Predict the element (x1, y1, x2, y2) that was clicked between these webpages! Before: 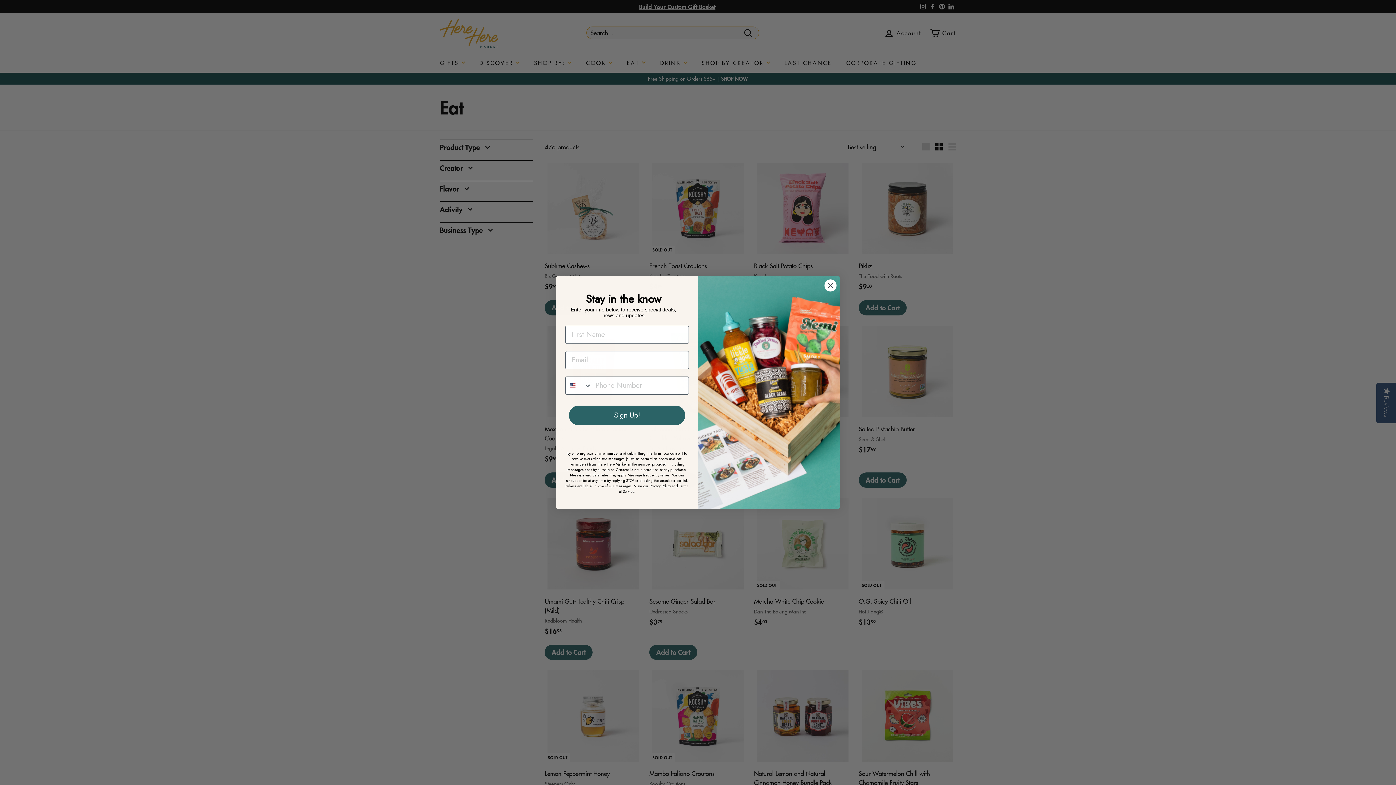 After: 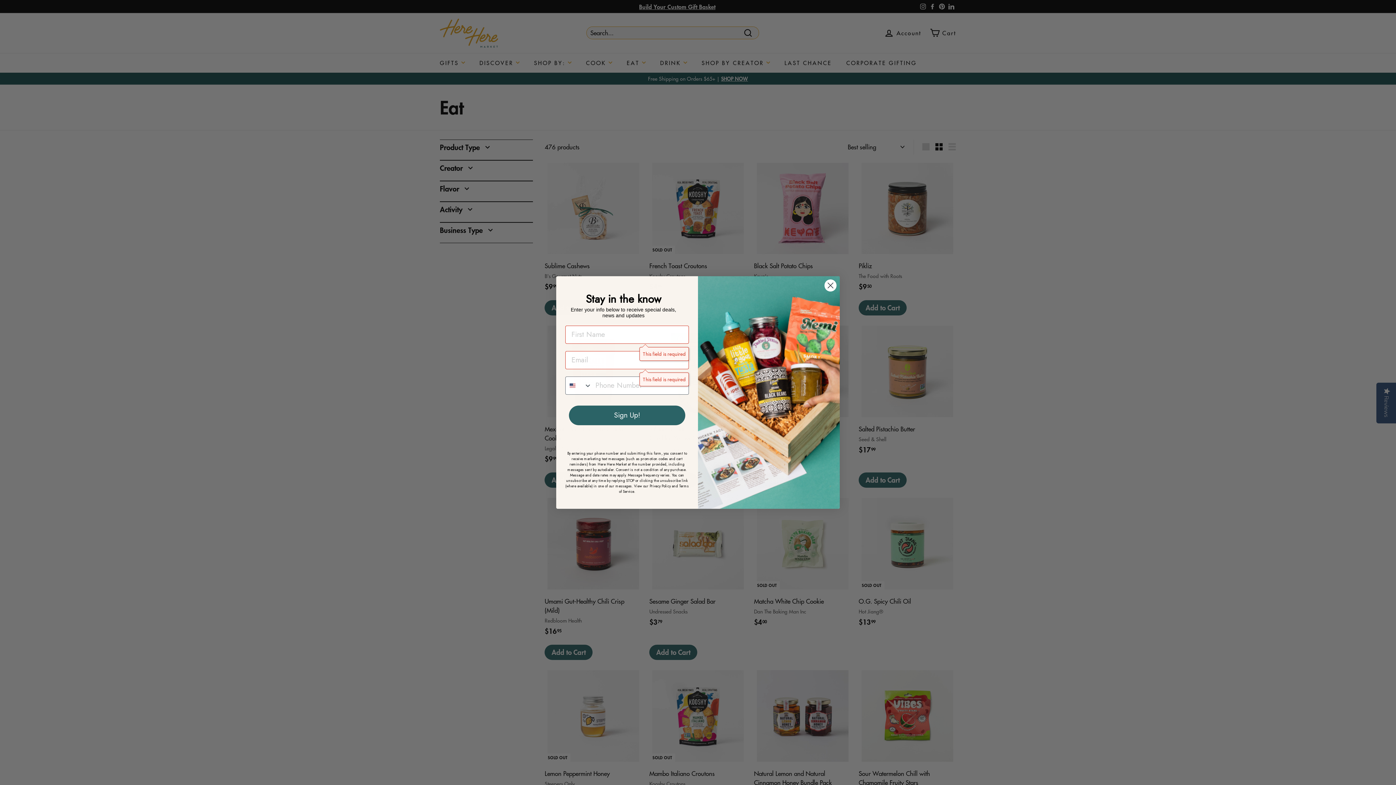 Action: label: Sign Up! bbox: (569, 409, 685, 429)